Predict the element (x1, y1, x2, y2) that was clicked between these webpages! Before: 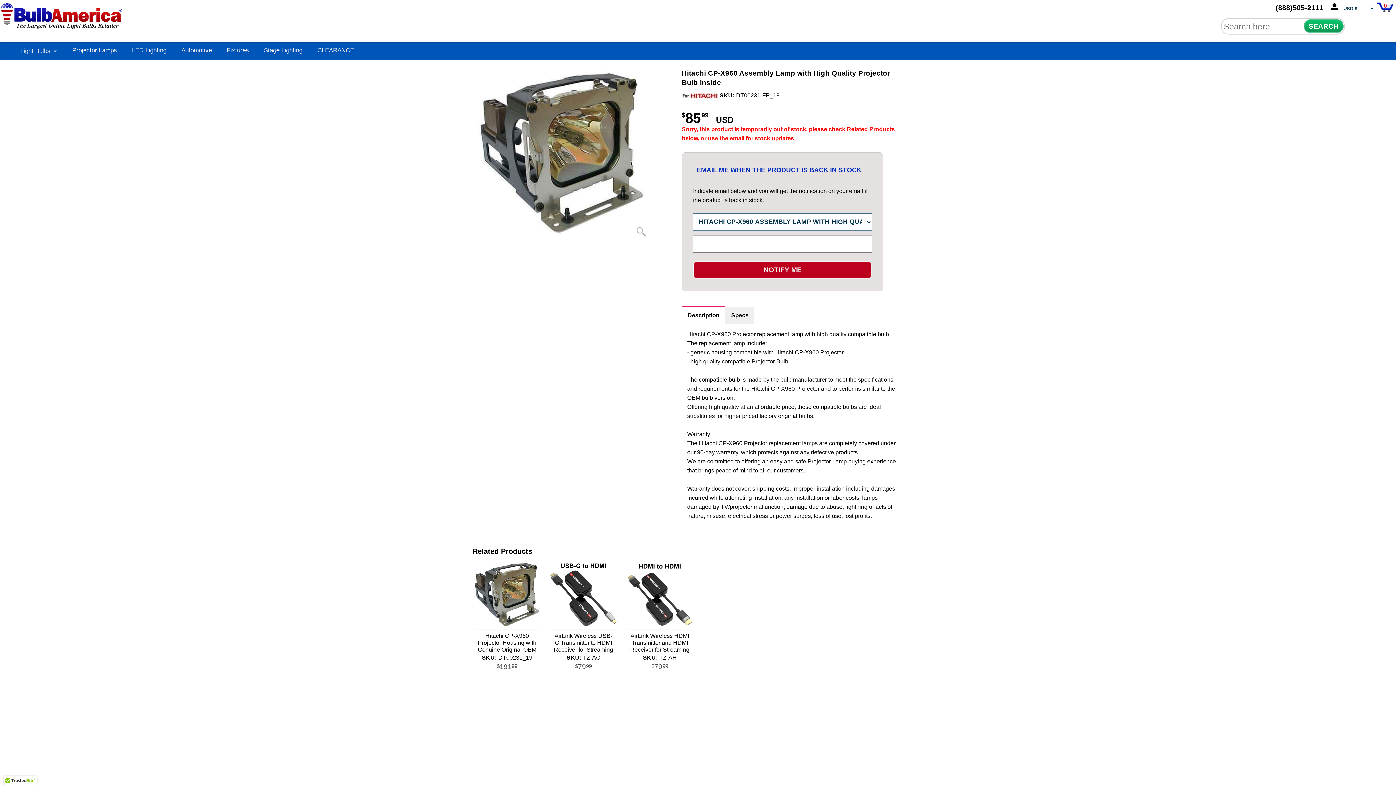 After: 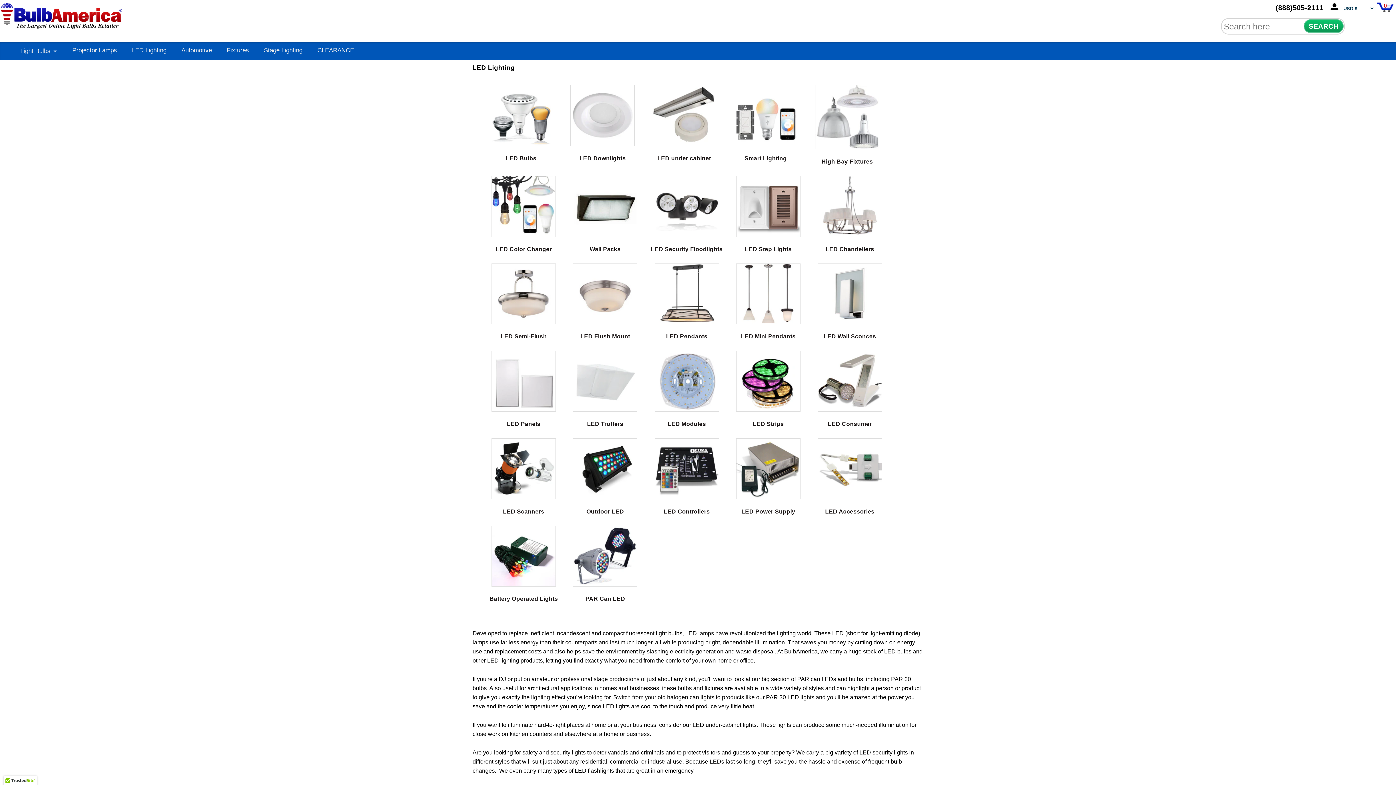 Action: label: LED Lighting bbox: (132, 47, 166, 53)